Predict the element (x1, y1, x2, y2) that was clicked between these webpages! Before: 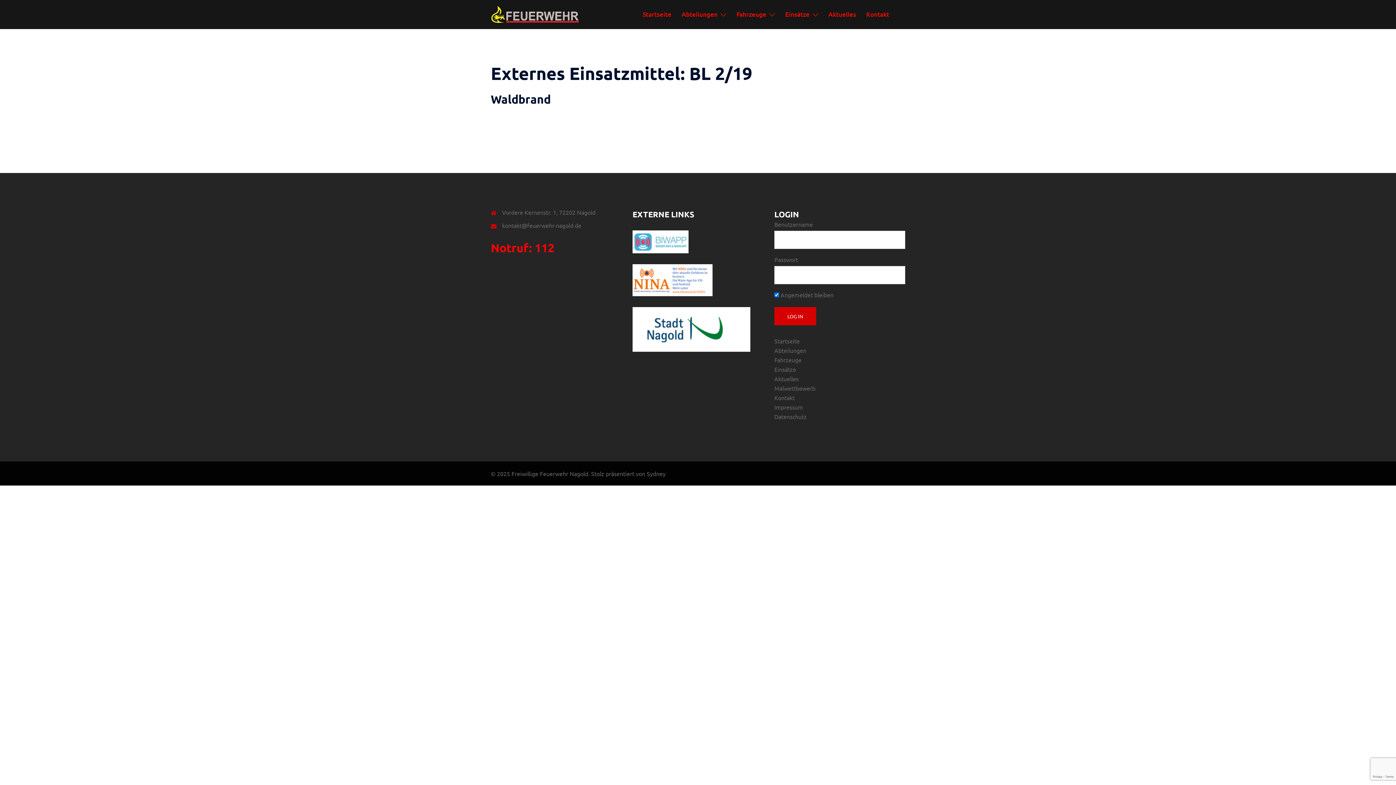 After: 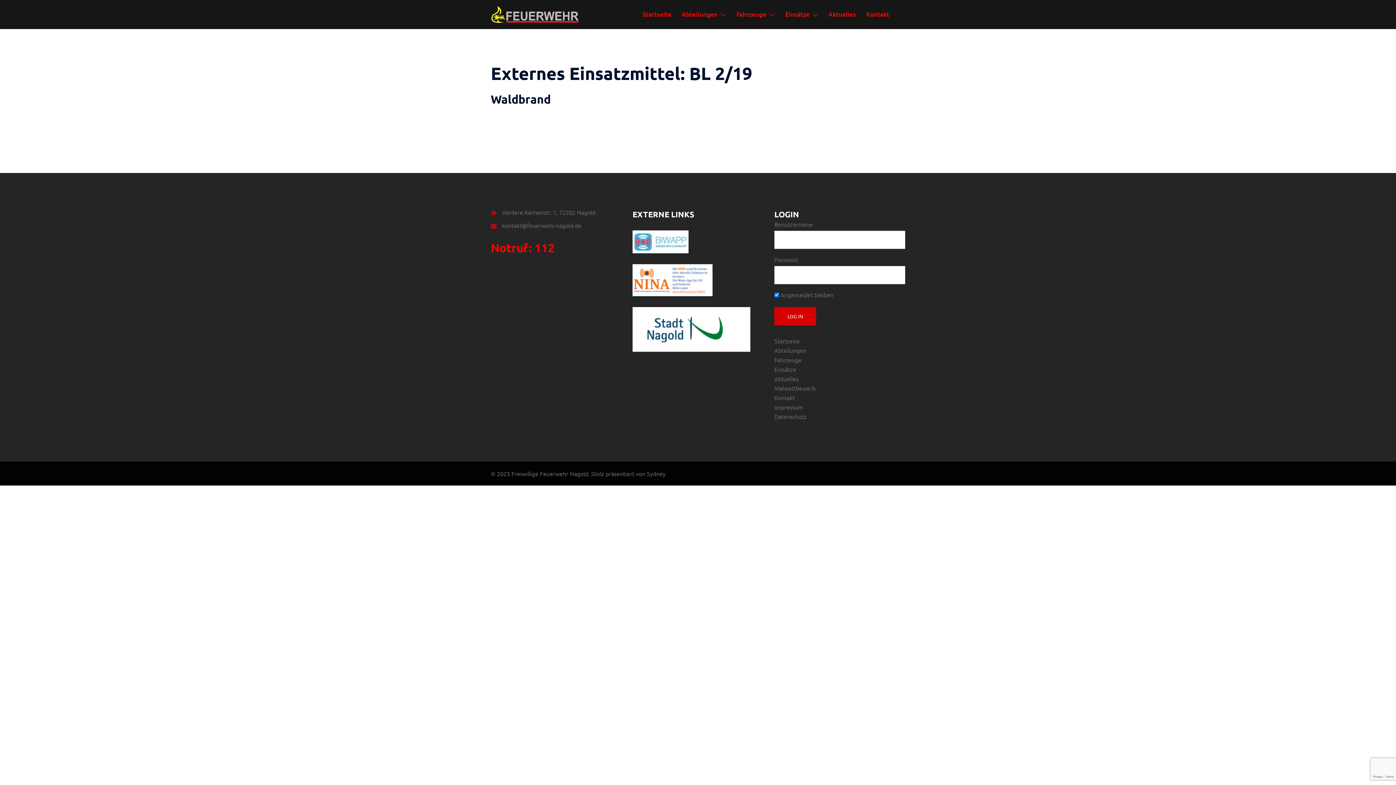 Action: bbox: (632, 230, 688, 253)